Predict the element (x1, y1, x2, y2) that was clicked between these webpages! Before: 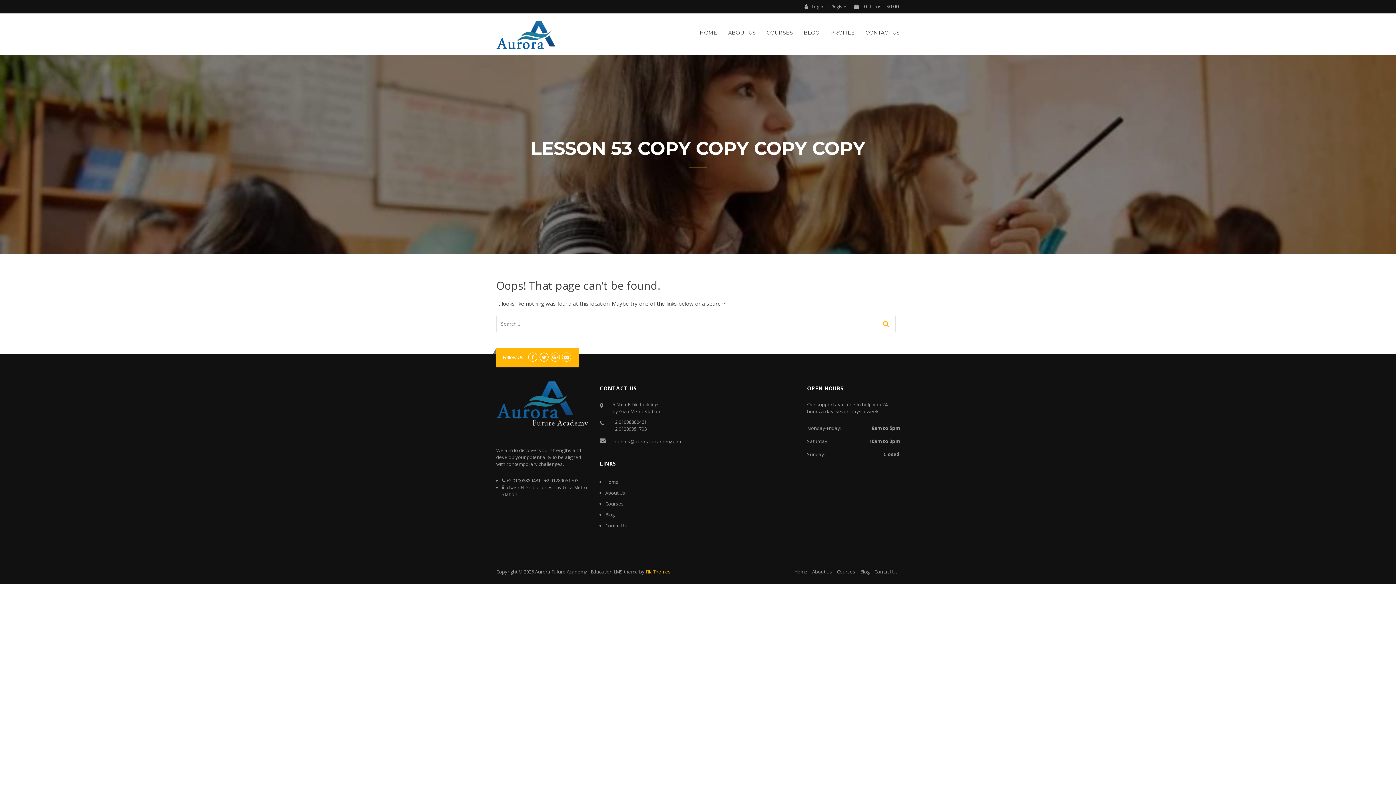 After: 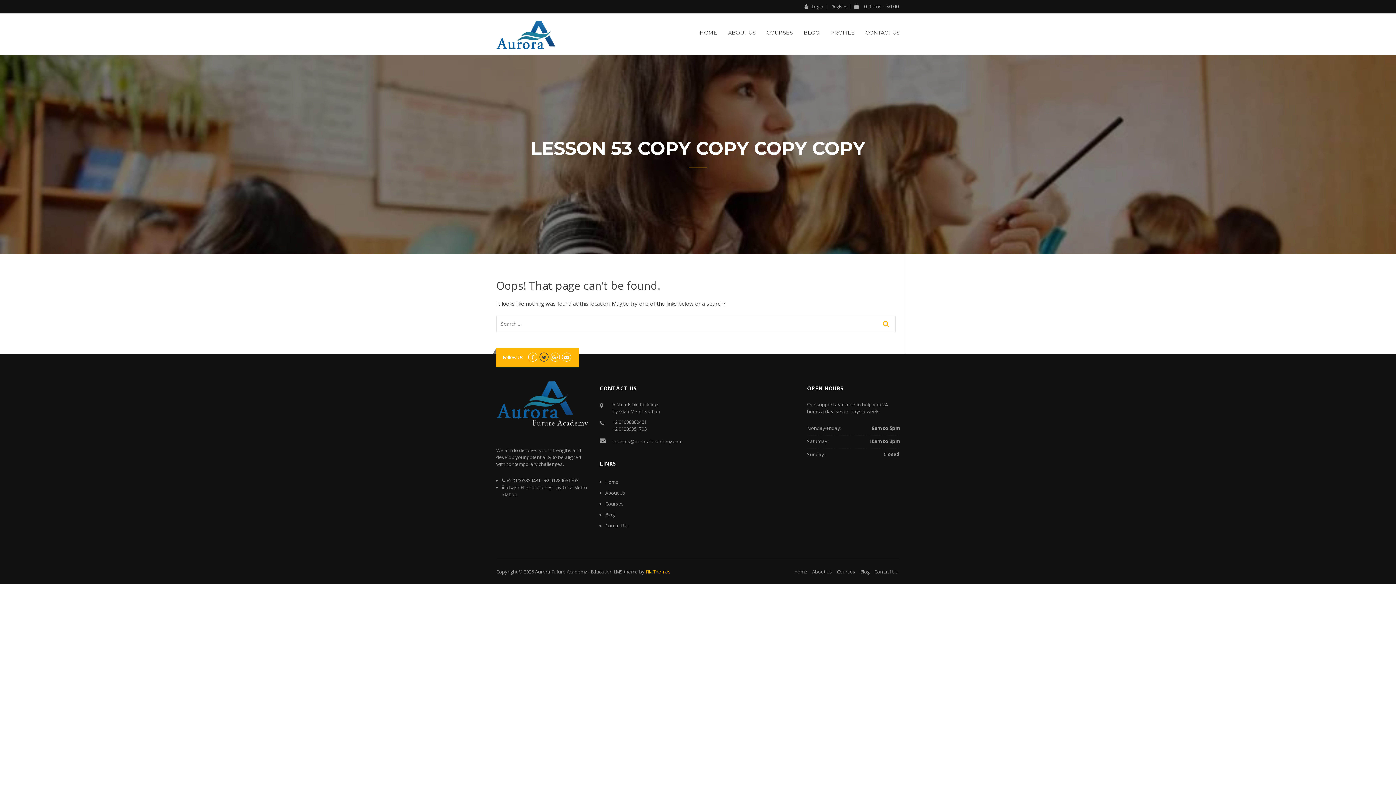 Action: bbox: (539, 354, 548, 360)